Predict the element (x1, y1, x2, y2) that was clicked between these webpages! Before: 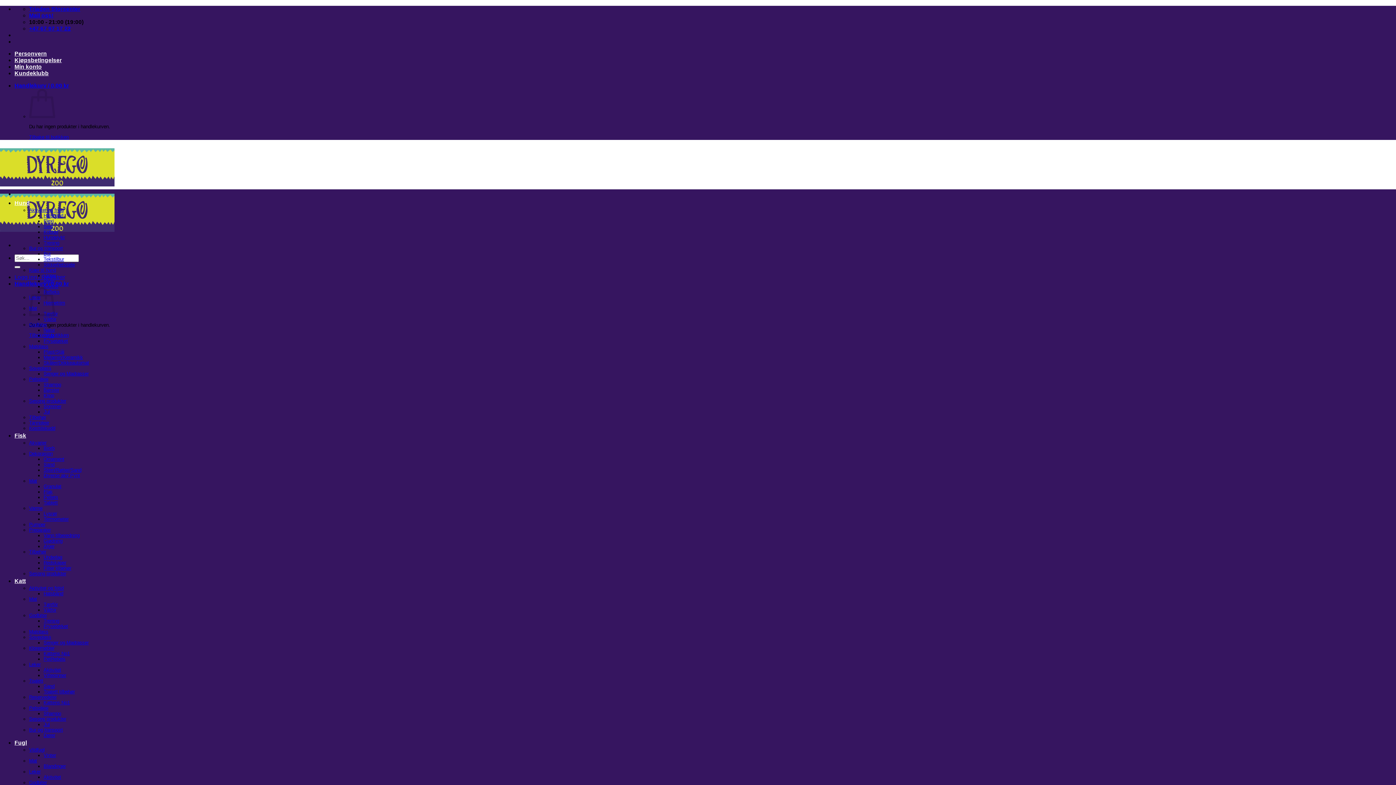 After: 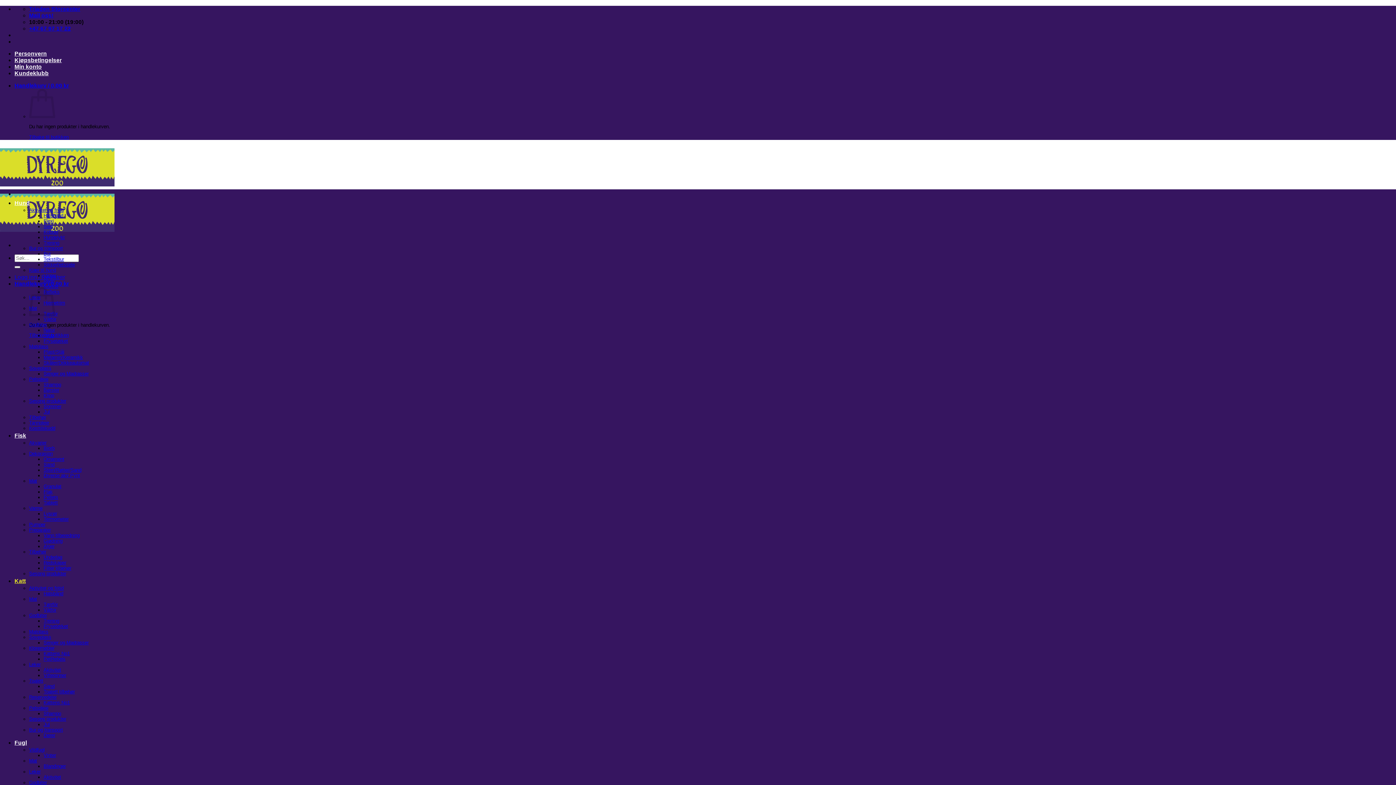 Action: bbox: (43, 591, 63, 596) label: Halsbånd